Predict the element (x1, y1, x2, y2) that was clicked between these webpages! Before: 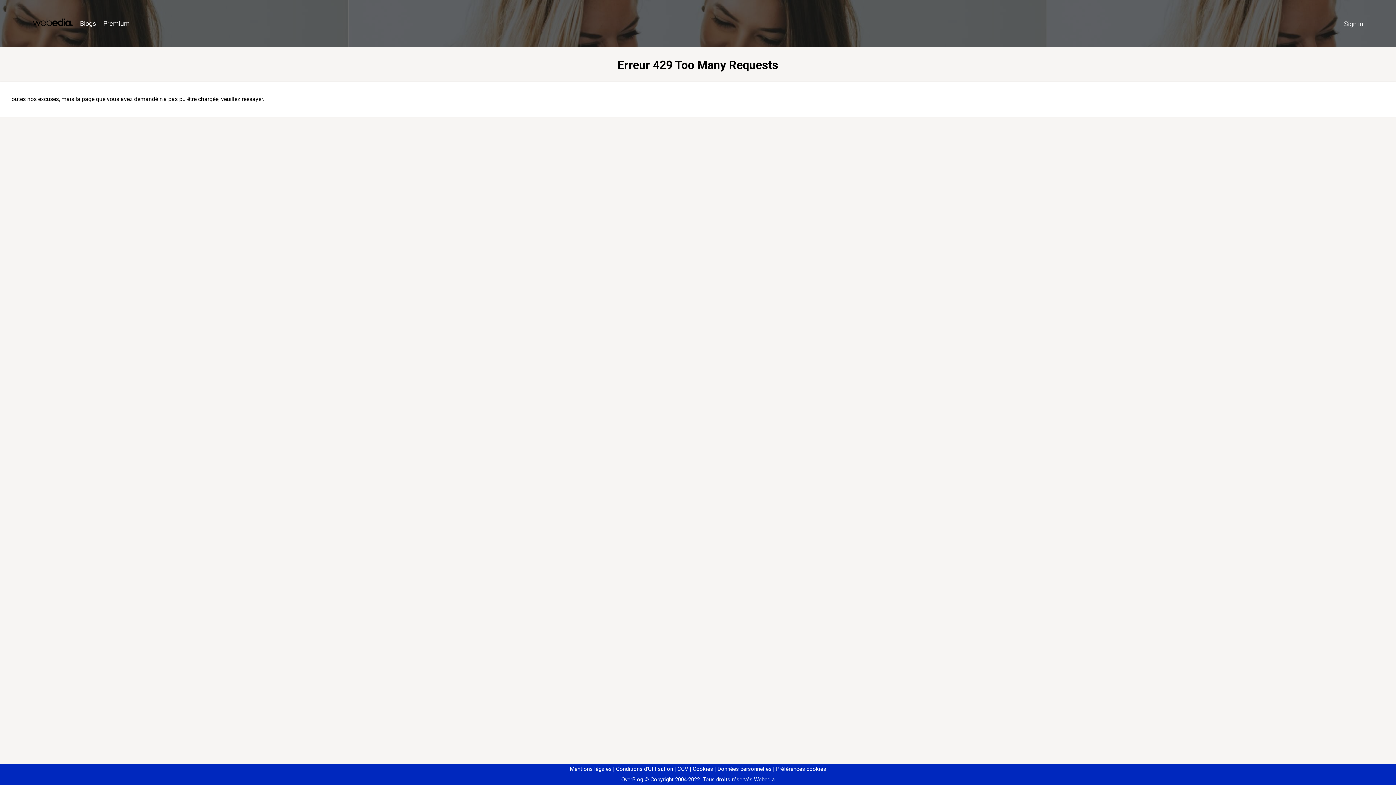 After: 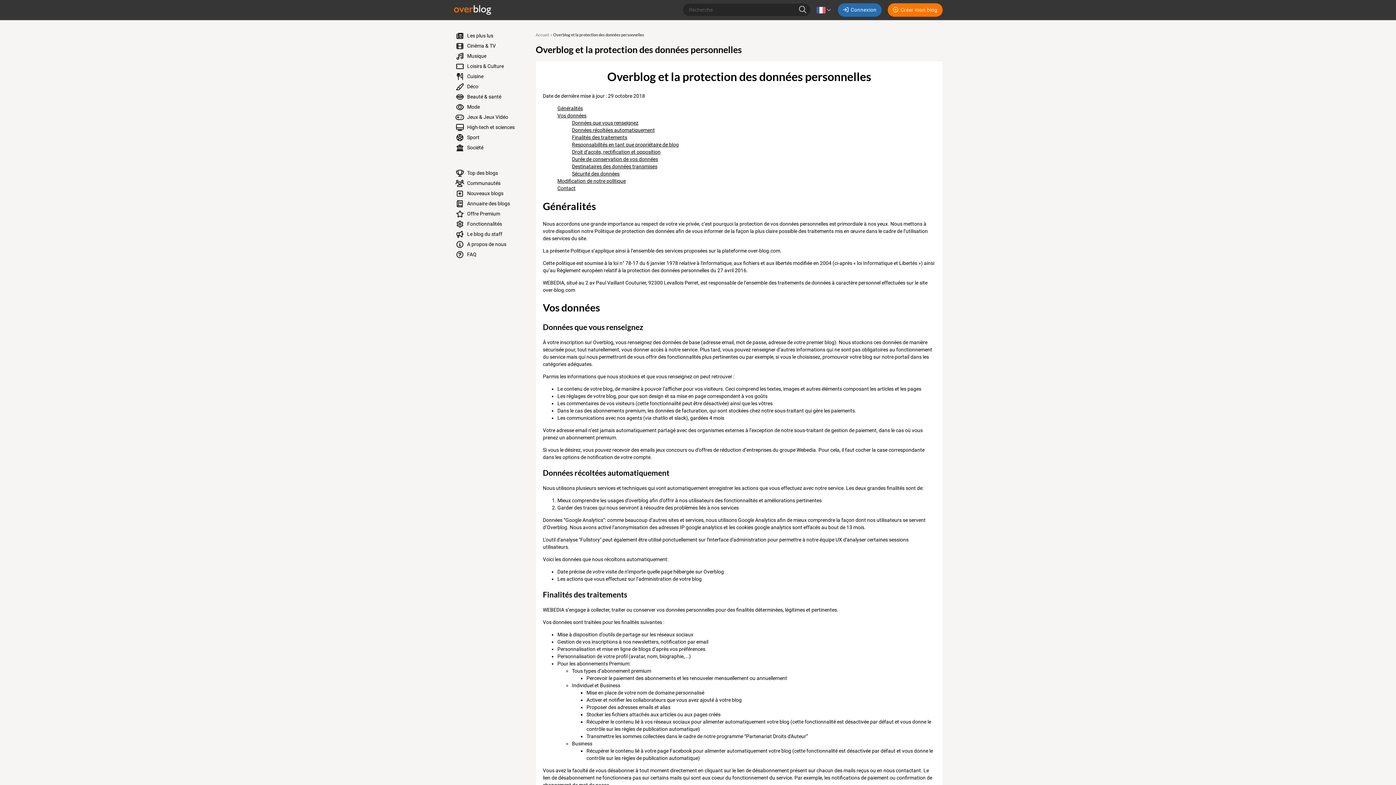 Action: bbox: (714, 766, 771, 772) label: Données personnelles